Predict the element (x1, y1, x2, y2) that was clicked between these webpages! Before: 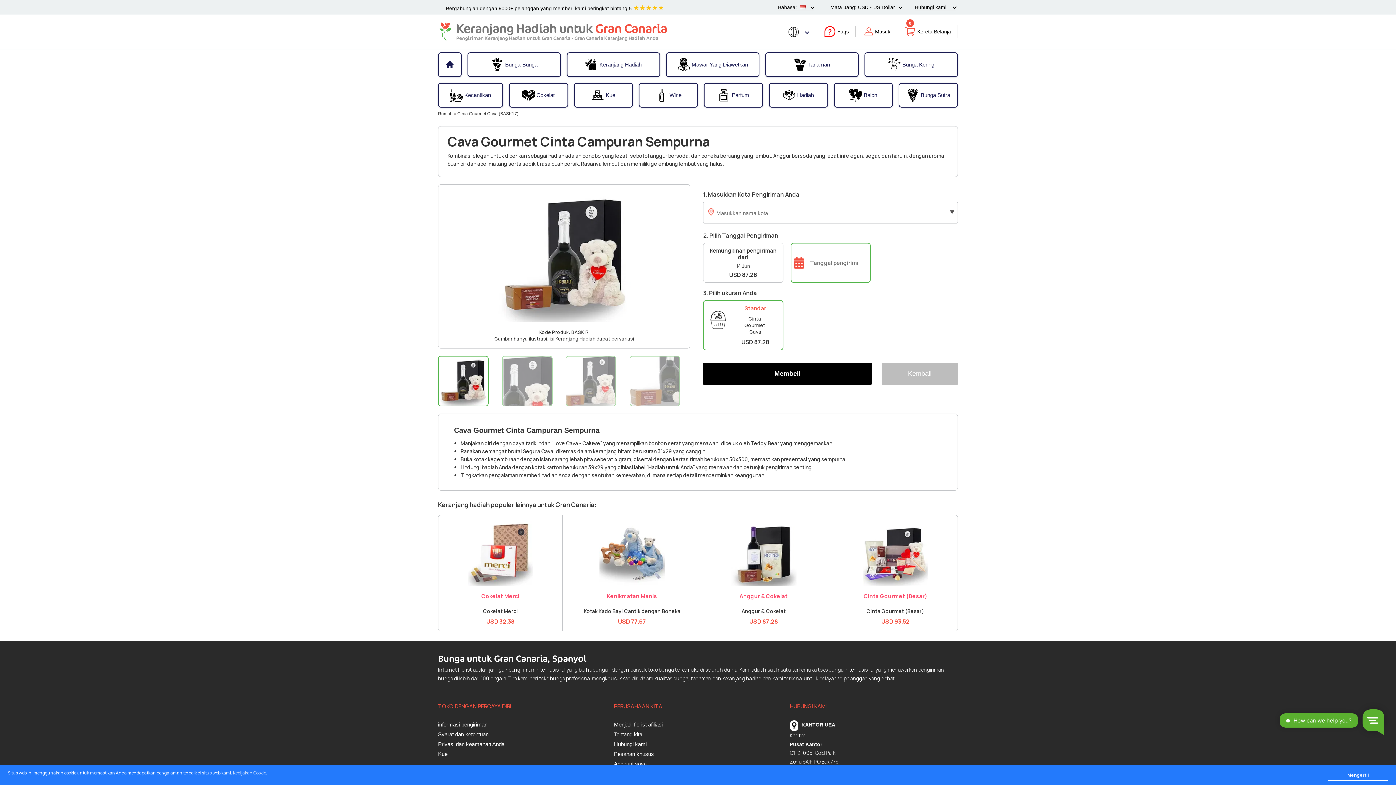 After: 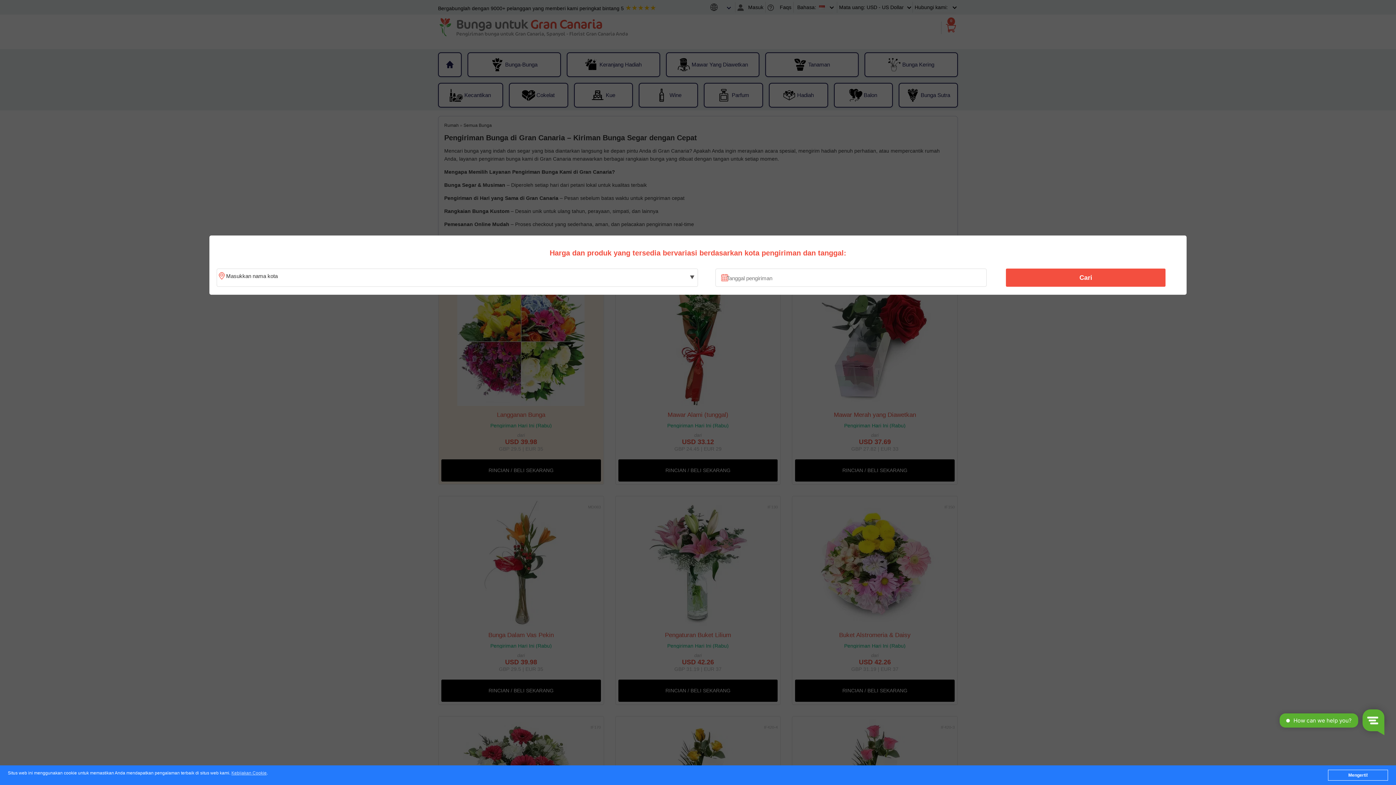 Action: bbox: (468, 54, 560, 75) label: Bunga-Bunga